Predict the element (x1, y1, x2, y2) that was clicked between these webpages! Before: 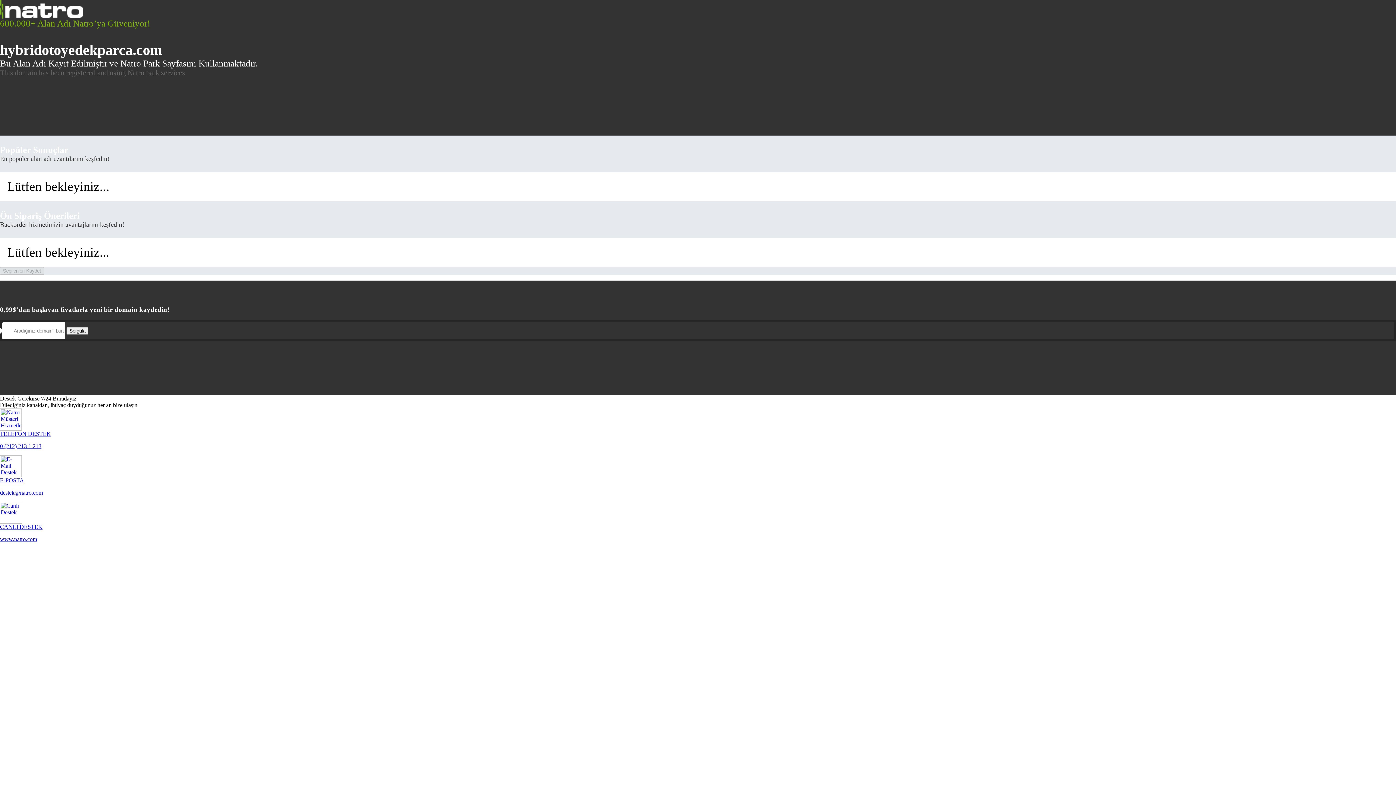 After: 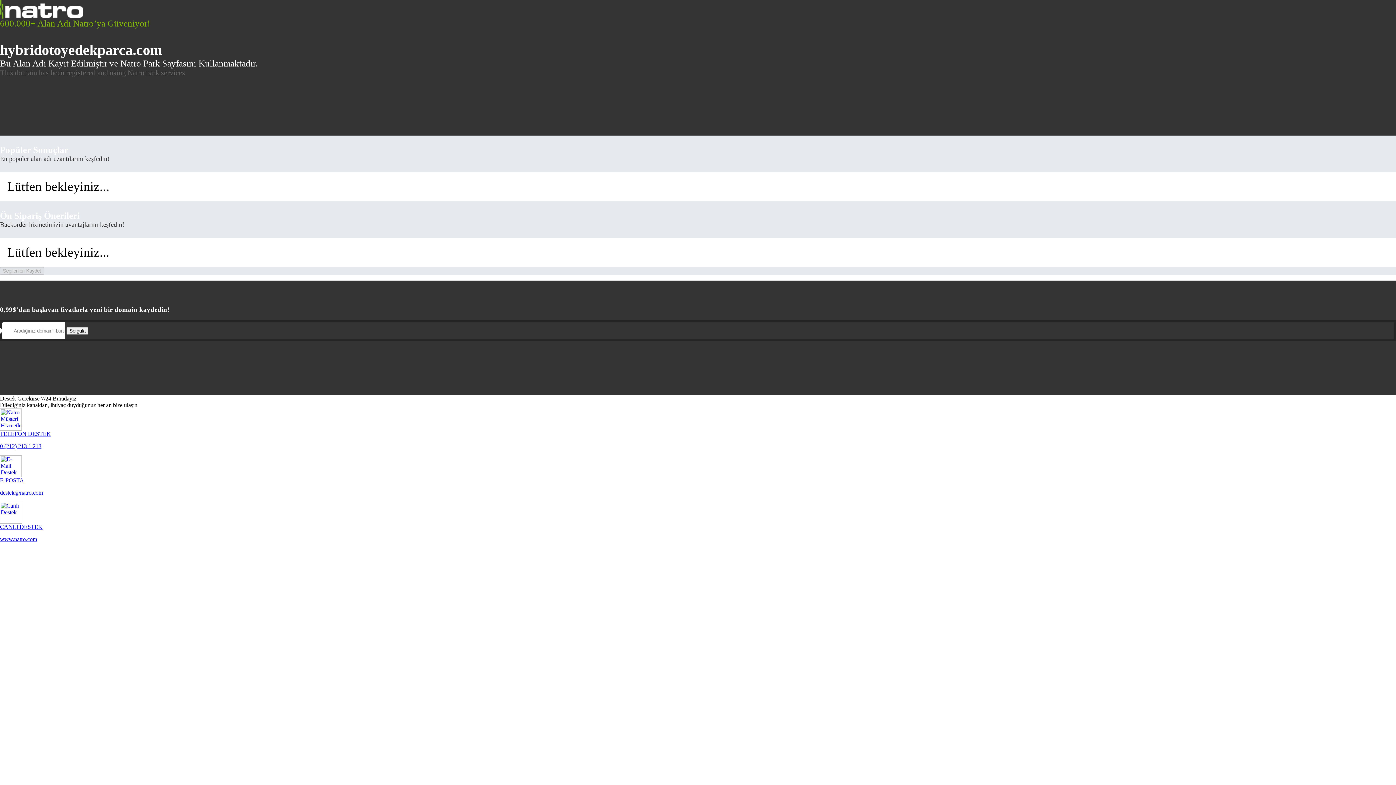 Action: label: E-POSTA

destek@natro.com bbox: (0, 455, 1396, 496)